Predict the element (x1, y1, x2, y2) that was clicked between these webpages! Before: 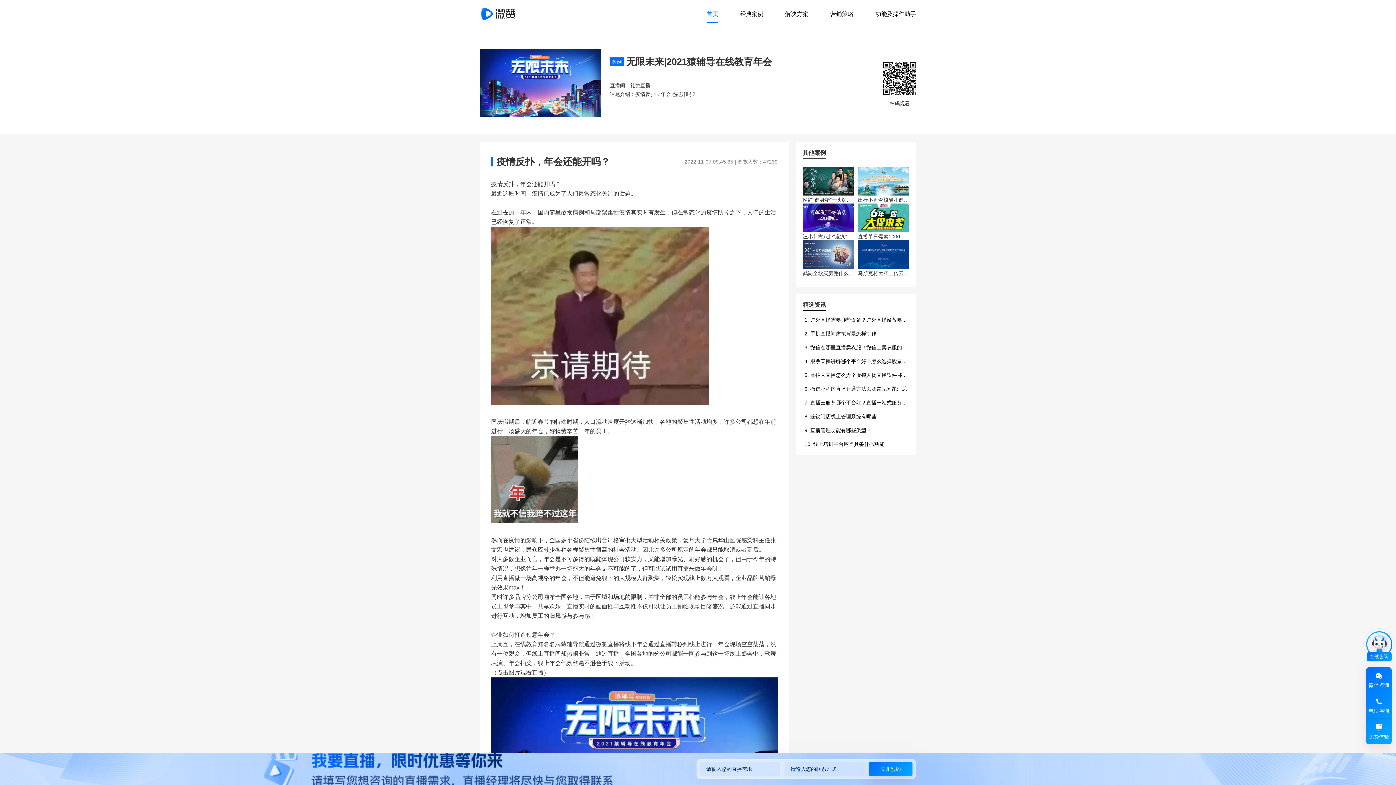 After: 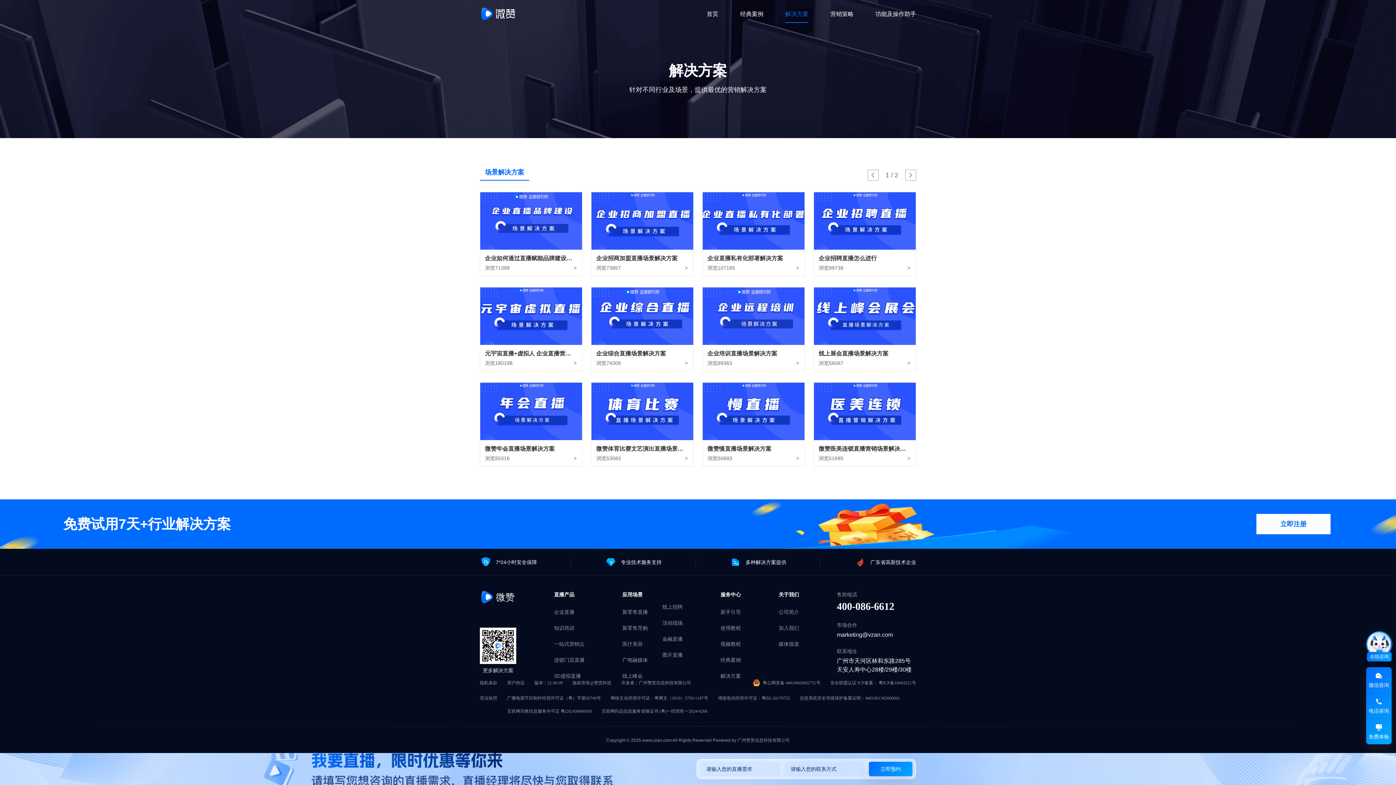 Action: bbox: (785, 11, 808, 17) label: 解决方案